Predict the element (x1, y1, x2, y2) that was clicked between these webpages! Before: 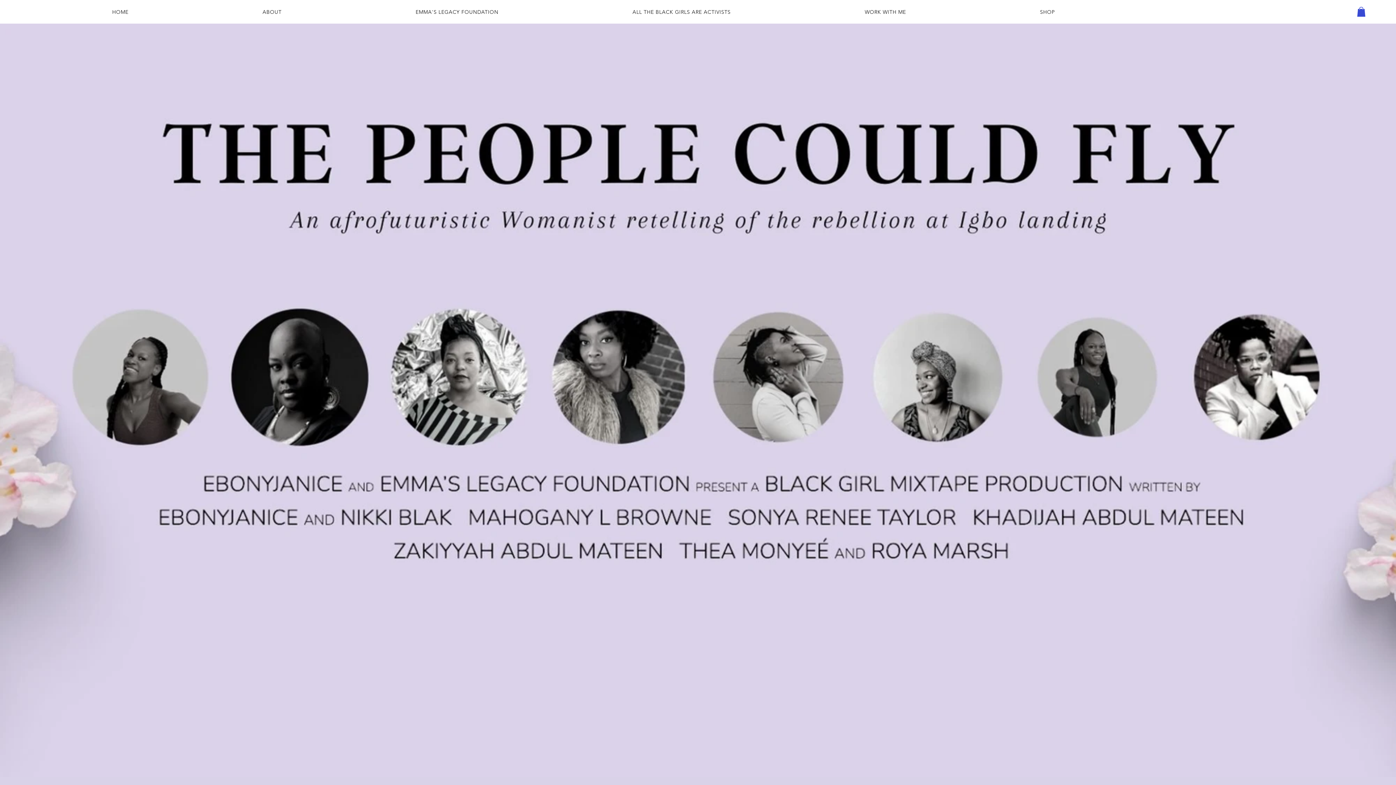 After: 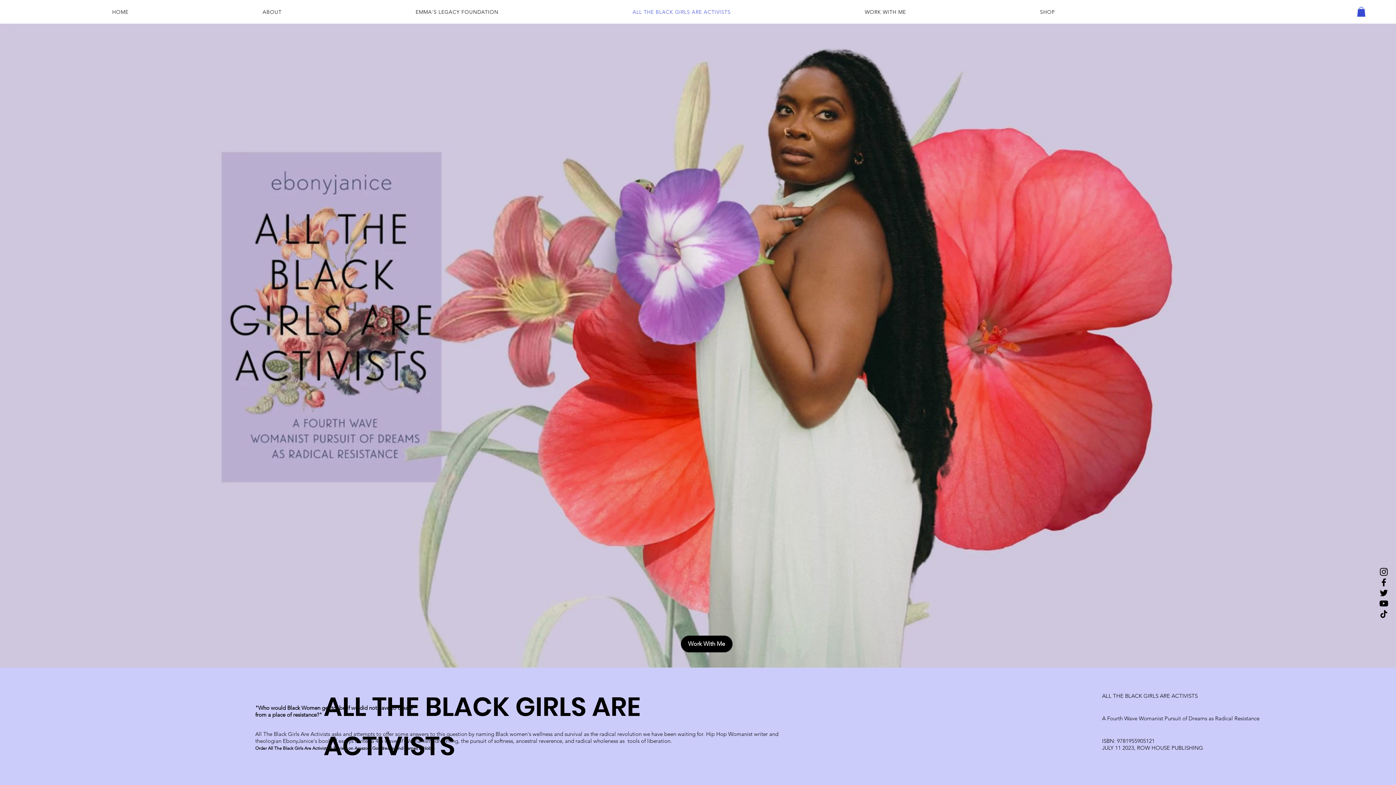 Action: label: ALL THE BLACK GIRLS ARE ACTIVISTS bbox: (629, 4, 858, 19)